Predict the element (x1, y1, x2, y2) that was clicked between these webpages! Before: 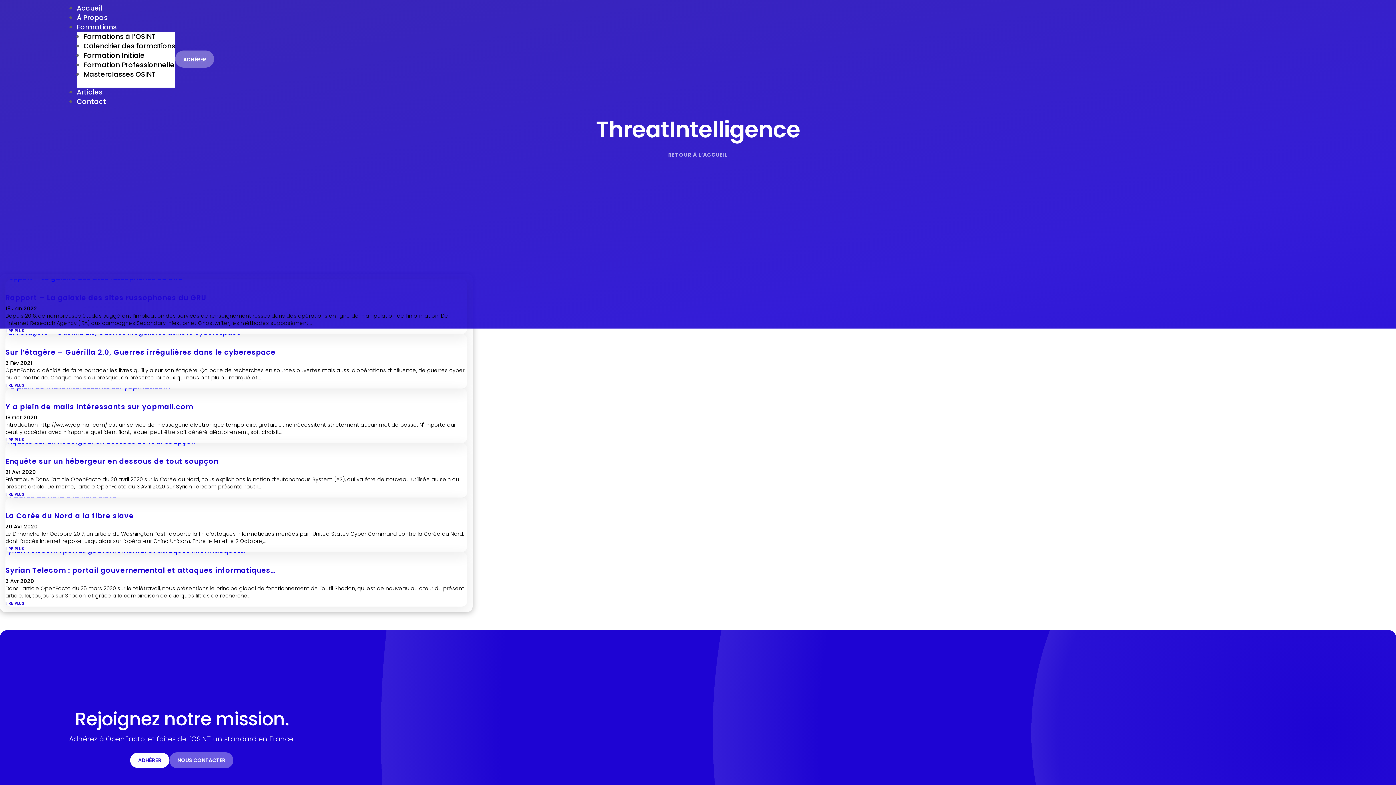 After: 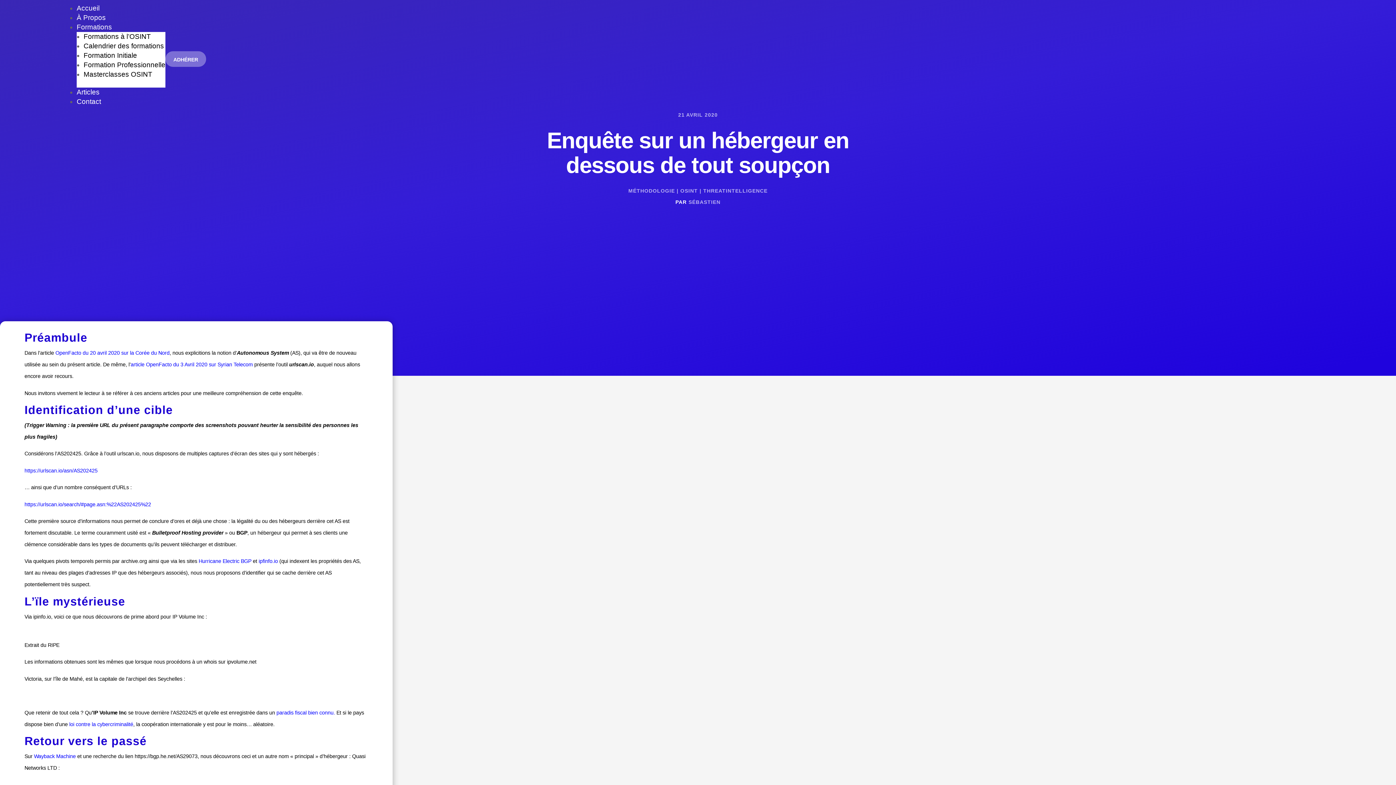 Action: bbox: (5, 456, 218, 466) label: Enquête sur un hébergeur en dessous de tout soupçon